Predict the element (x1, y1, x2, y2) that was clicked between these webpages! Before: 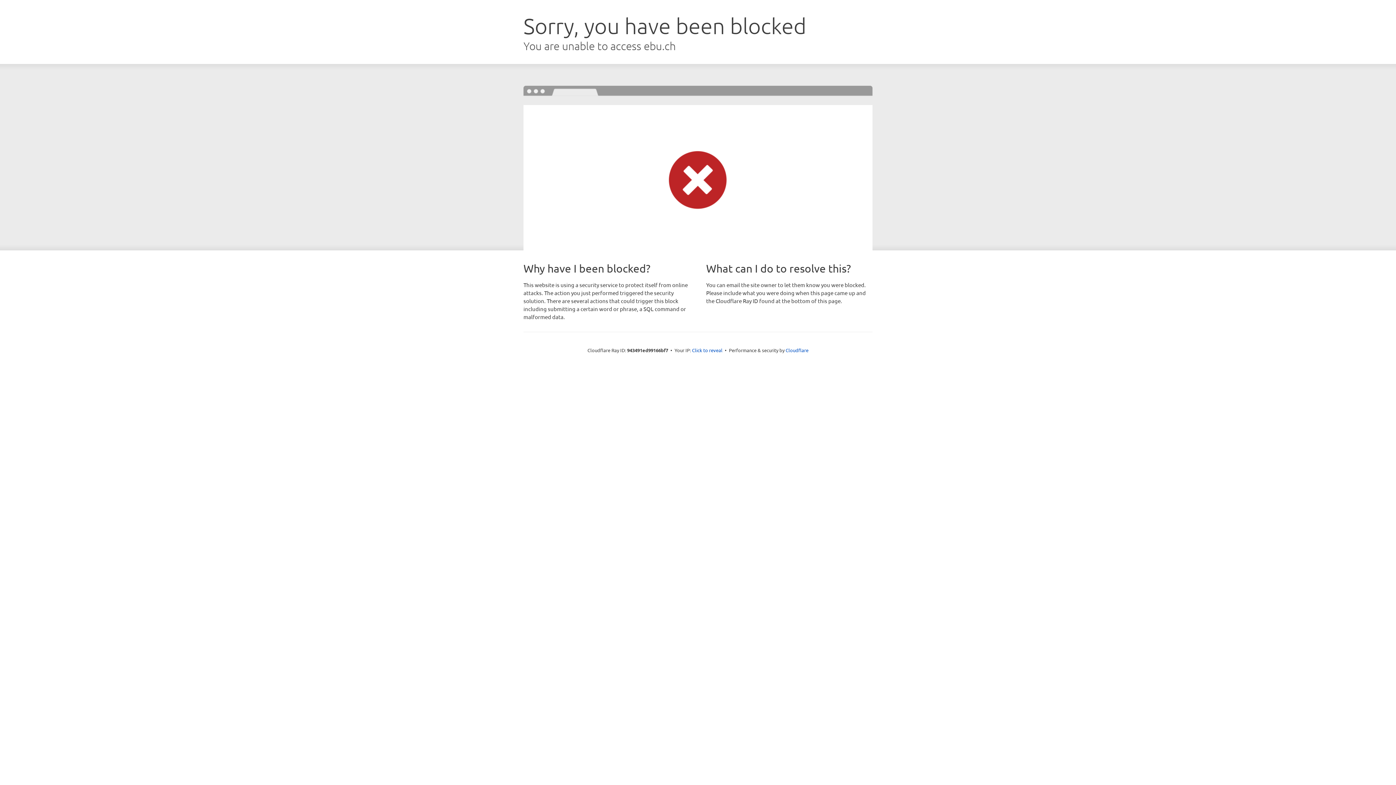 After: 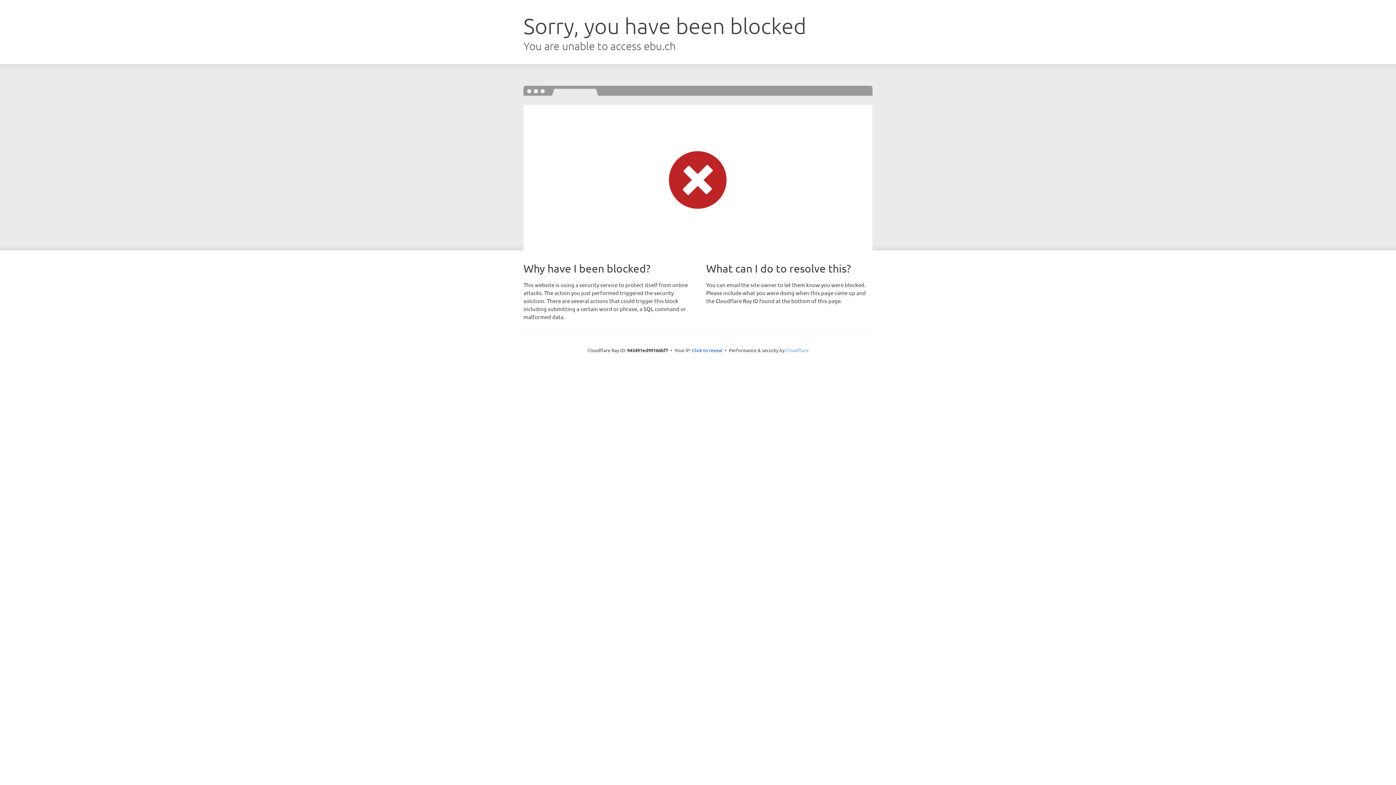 Action: bbox: (785, 347, 808, 353) label: Cloudflare